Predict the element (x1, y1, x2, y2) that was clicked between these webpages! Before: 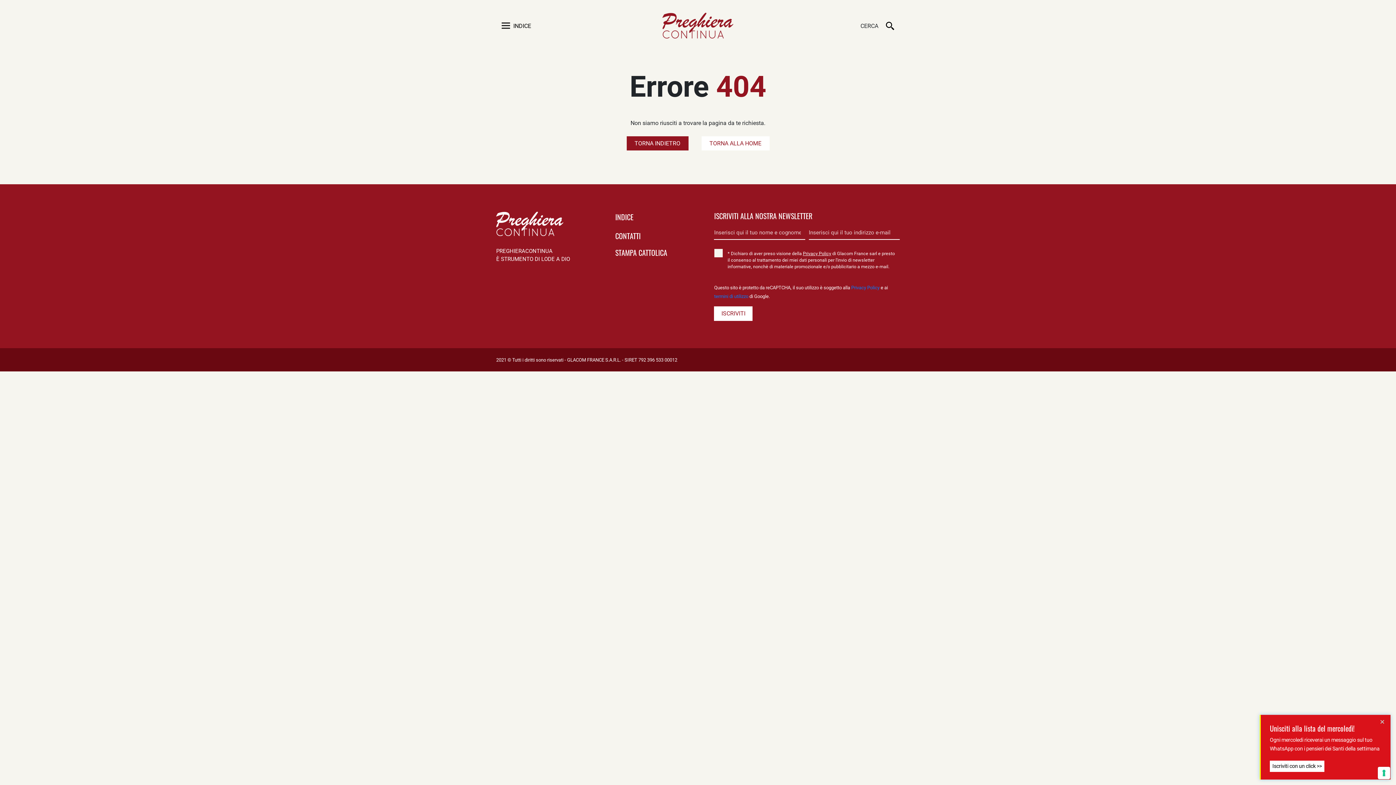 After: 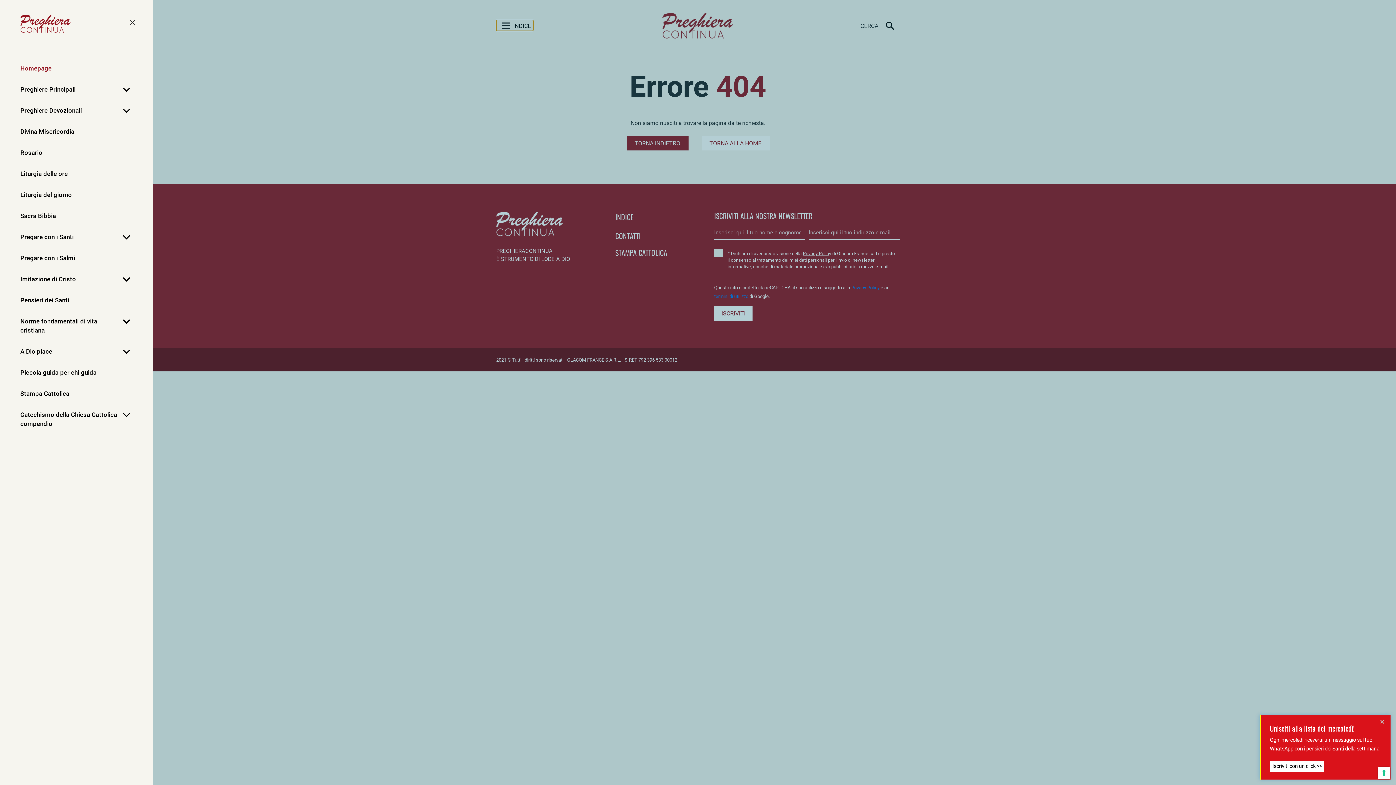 Action: label: INDICE bbox: (496, 20, 533, 31)